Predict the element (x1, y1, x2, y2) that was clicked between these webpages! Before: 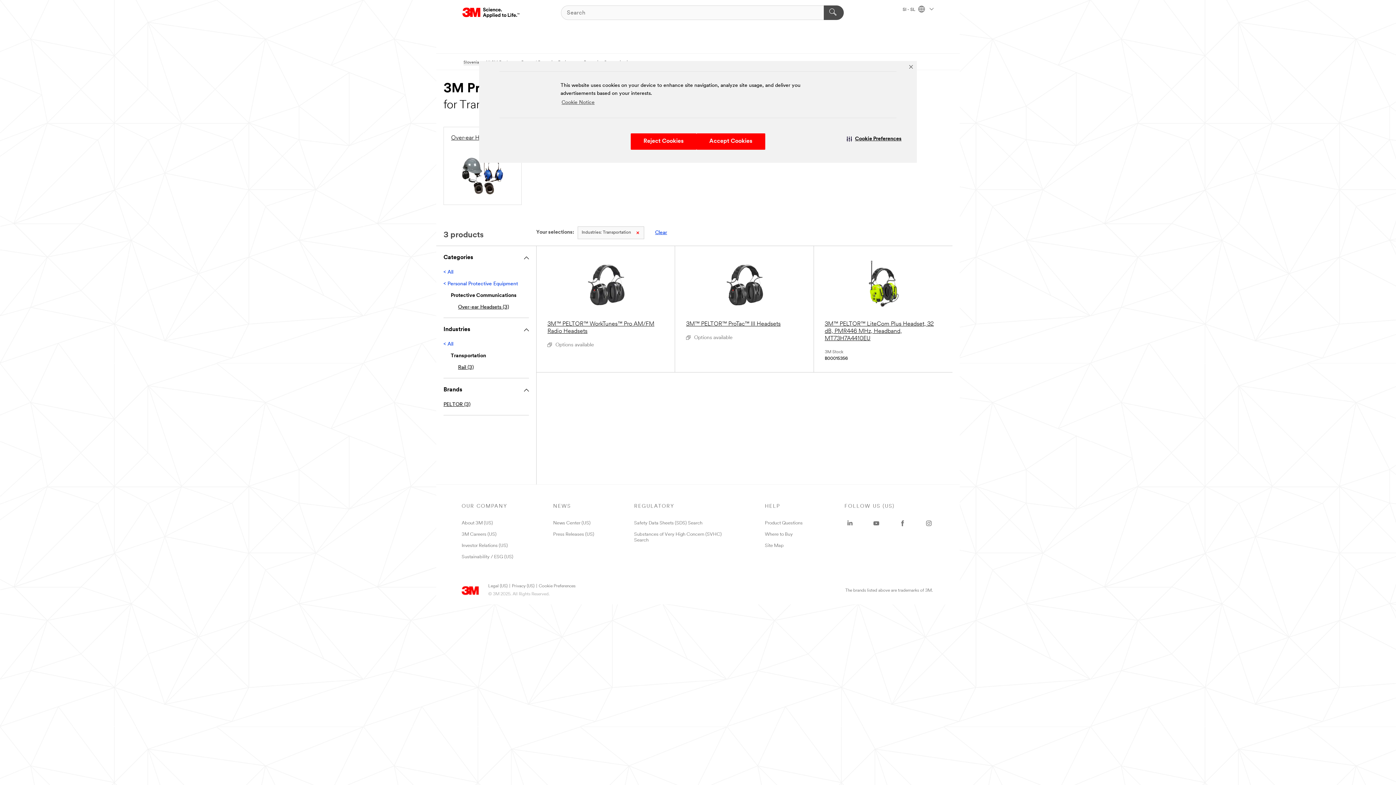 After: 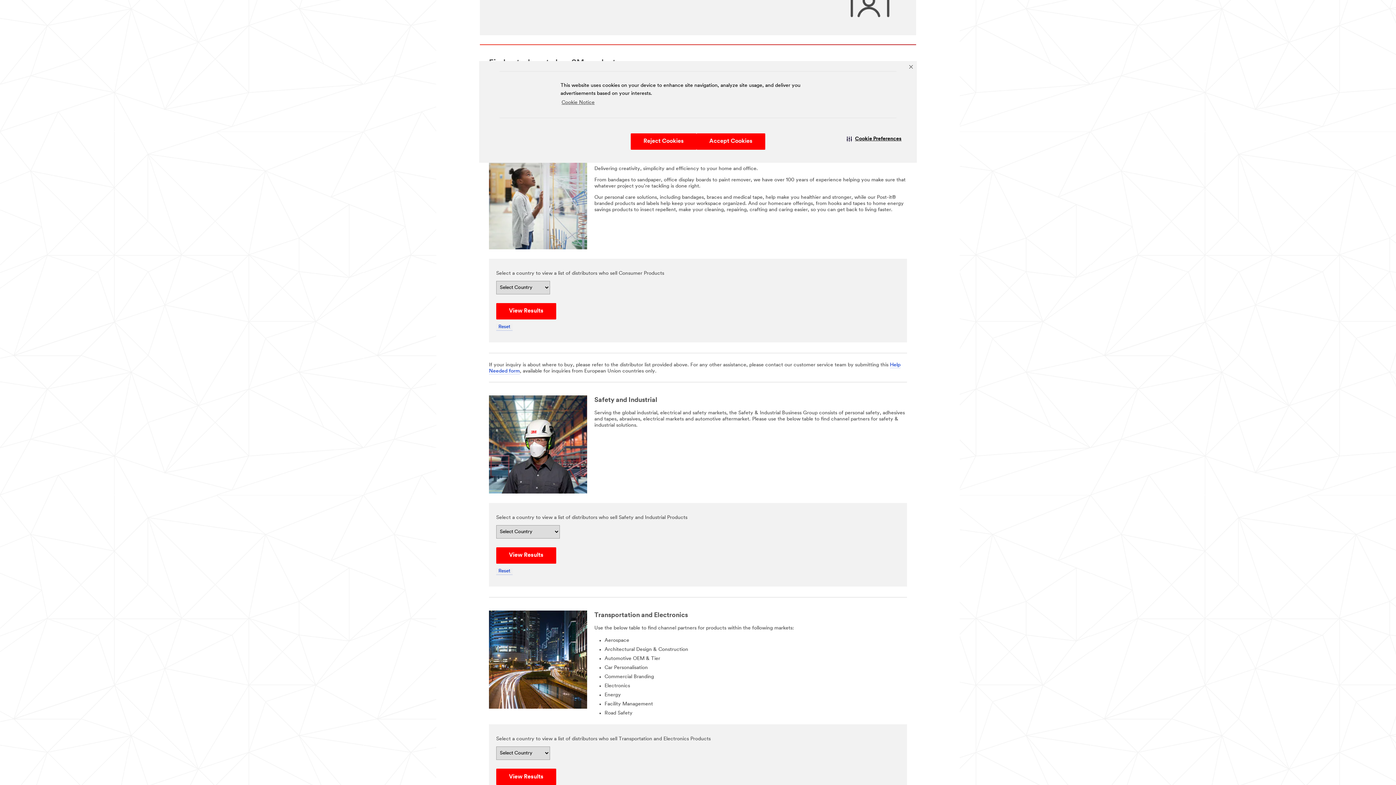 Action: bbox: (765, 532, 793, 537) label: Where to Buy